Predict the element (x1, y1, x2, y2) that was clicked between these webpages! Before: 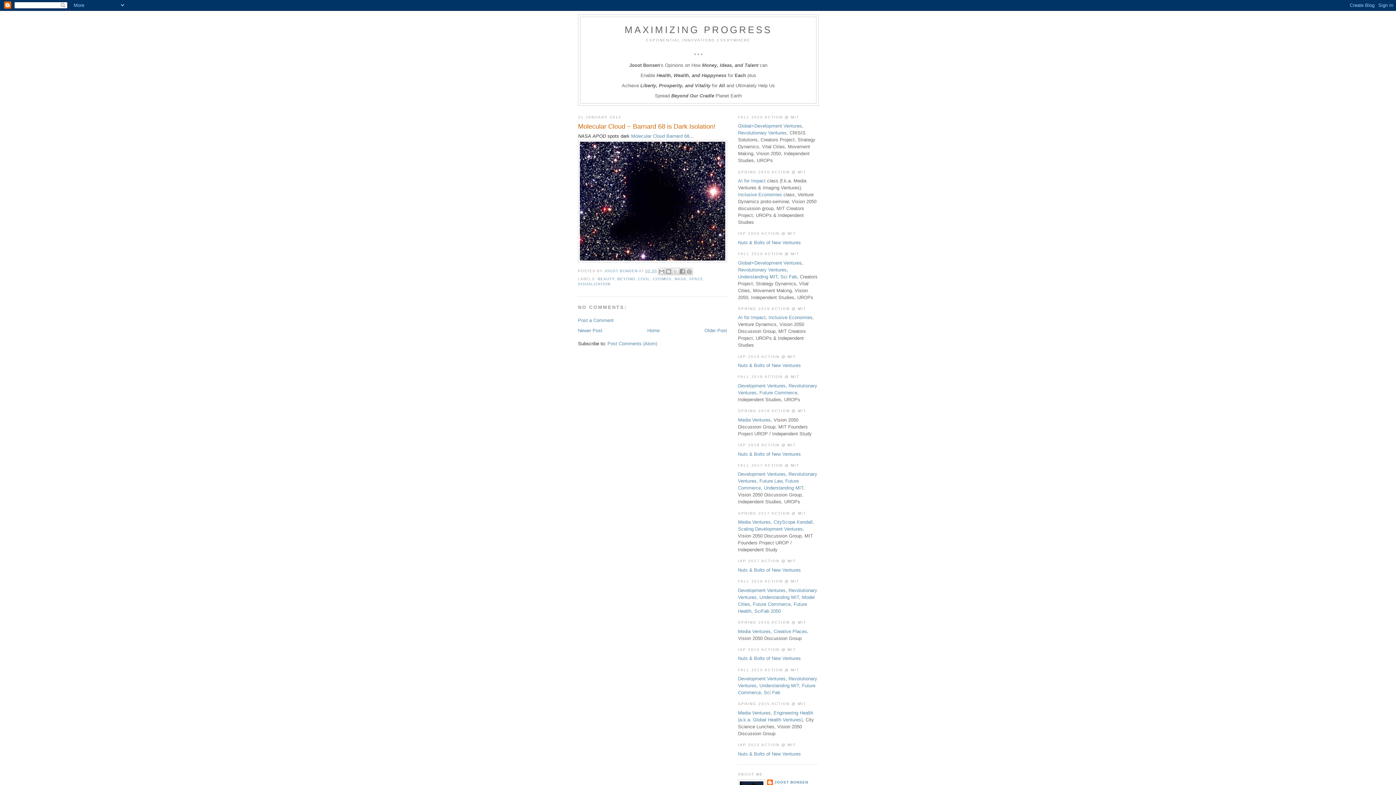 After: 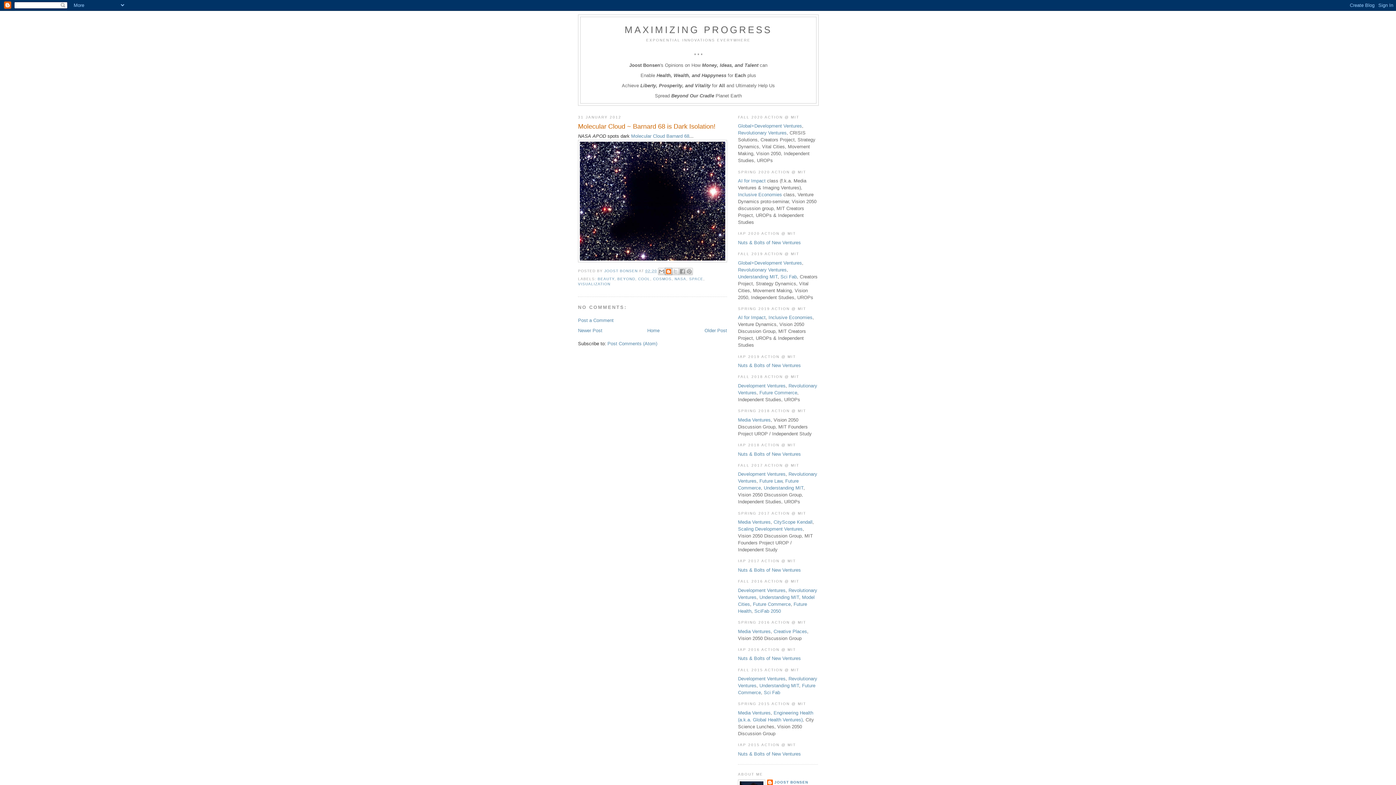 Action: label: BLOGTHIS! bbox: (665, 268, 672, 275)